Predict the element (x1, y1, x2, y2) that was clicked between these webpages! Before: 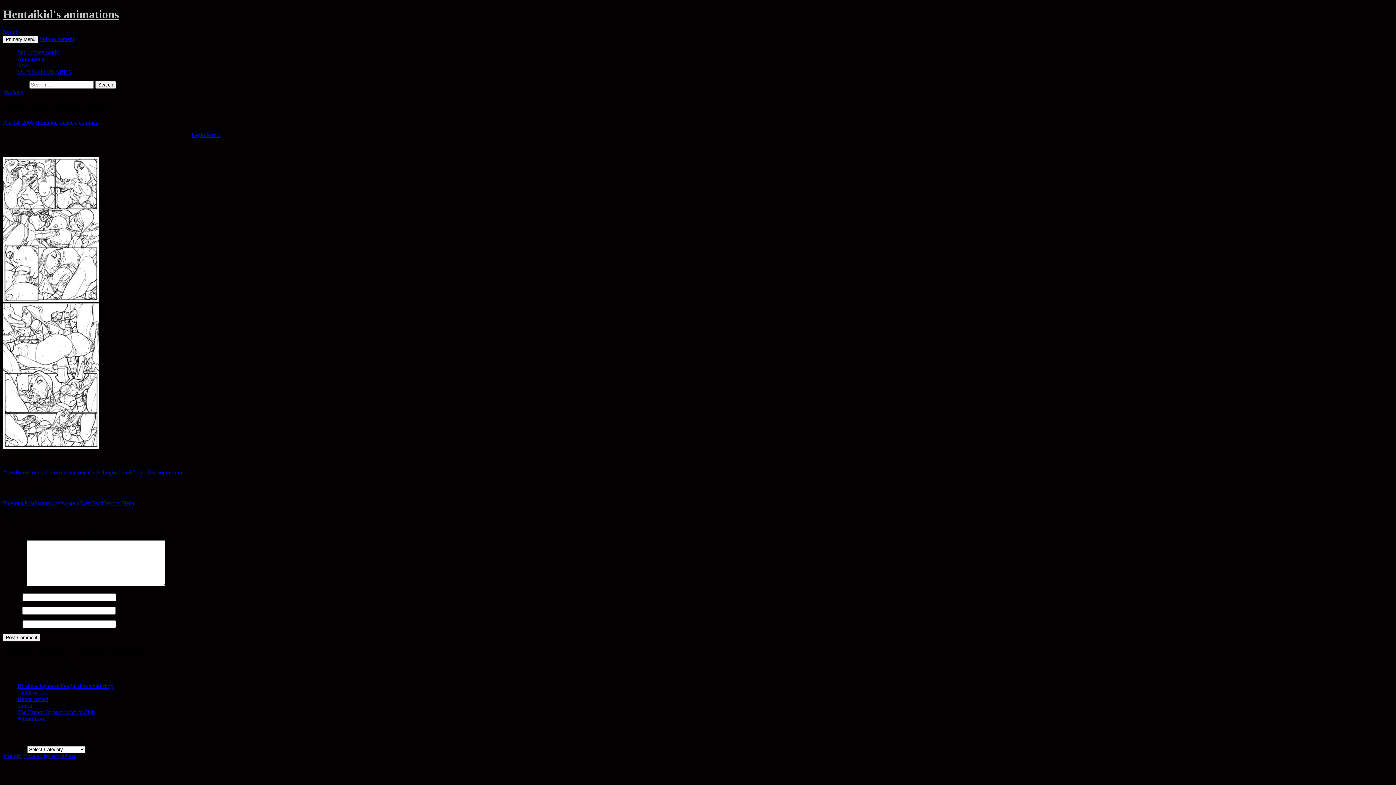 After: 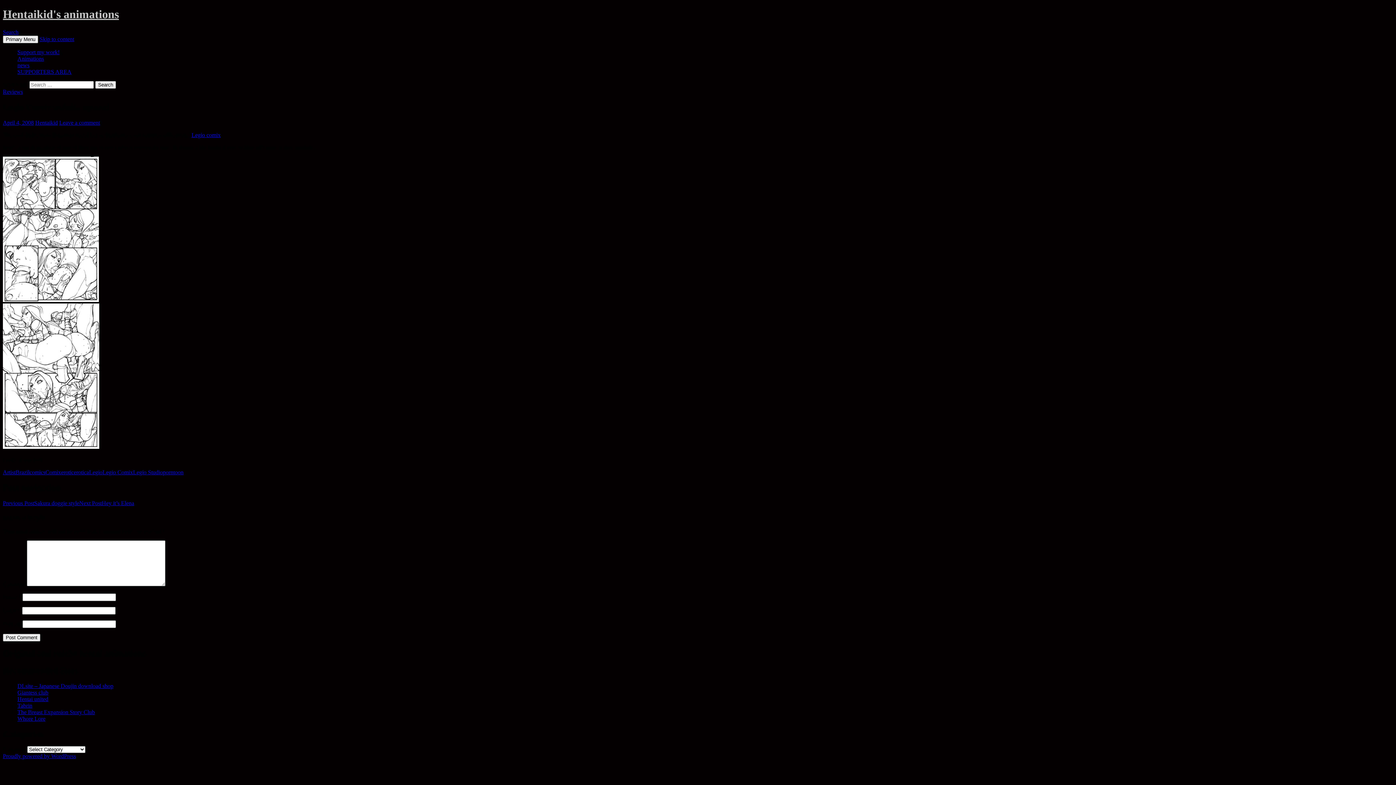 Action: label: Leave a comment bbox: (59, 119, 100, 125)